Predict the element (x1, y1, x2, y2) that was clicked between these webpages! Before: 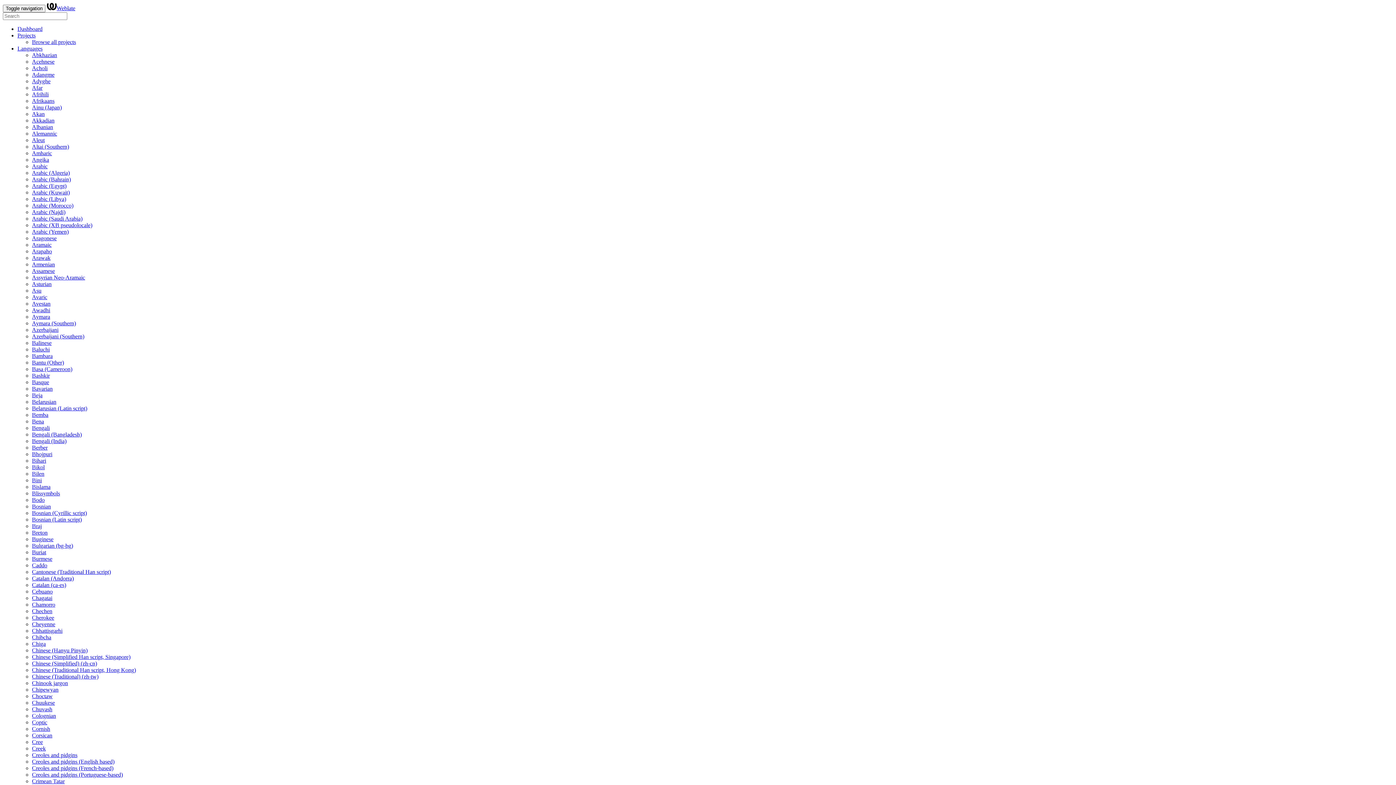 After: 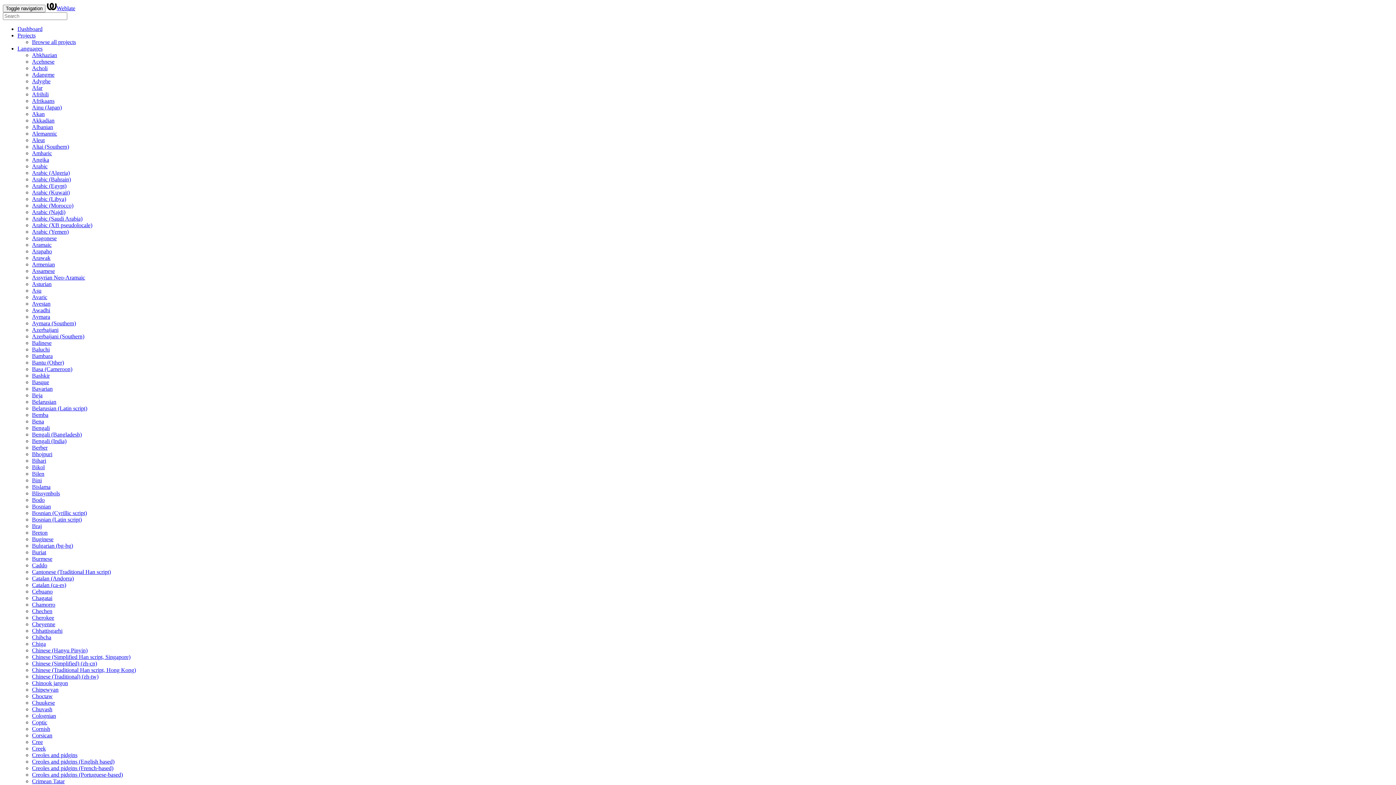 Action: bbox: (32, 235, 56, 241) label: Aragonese